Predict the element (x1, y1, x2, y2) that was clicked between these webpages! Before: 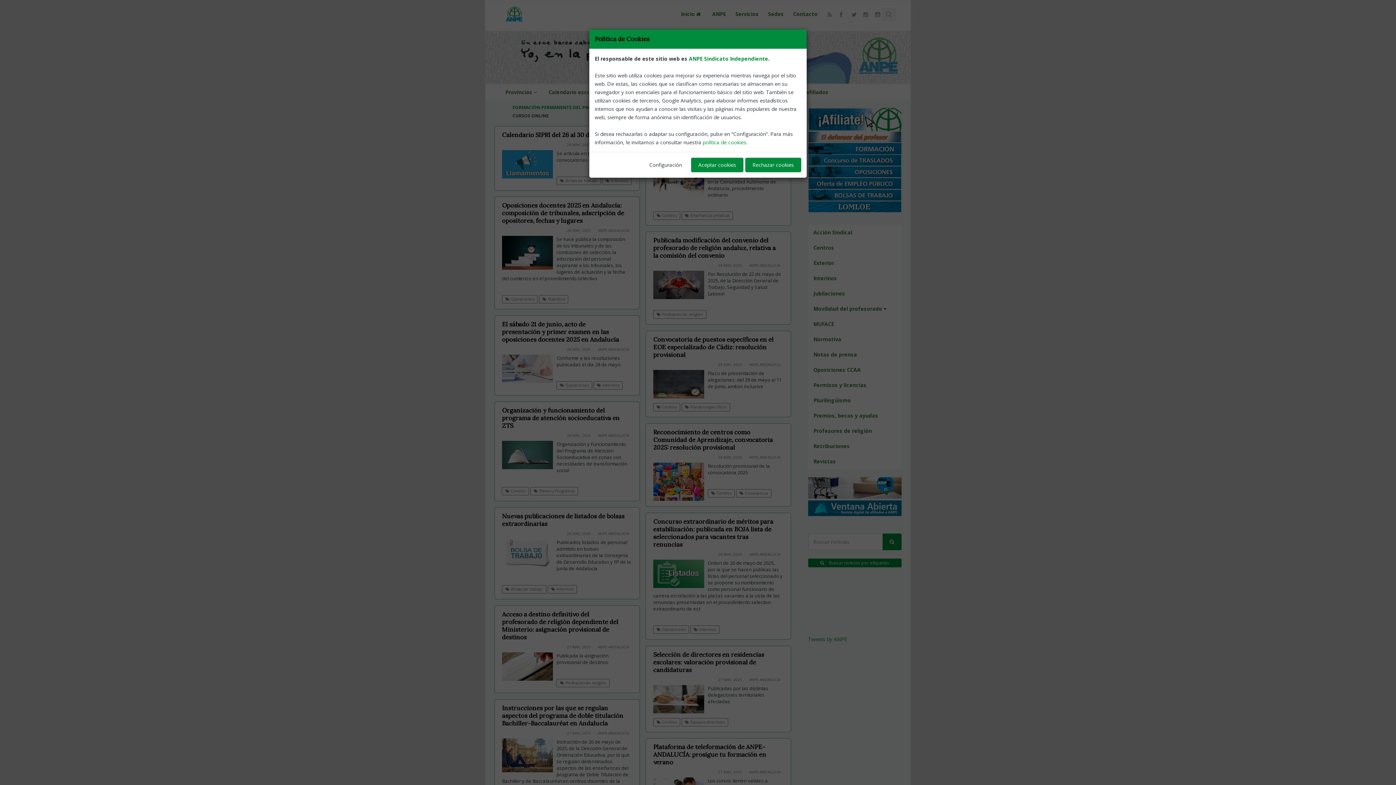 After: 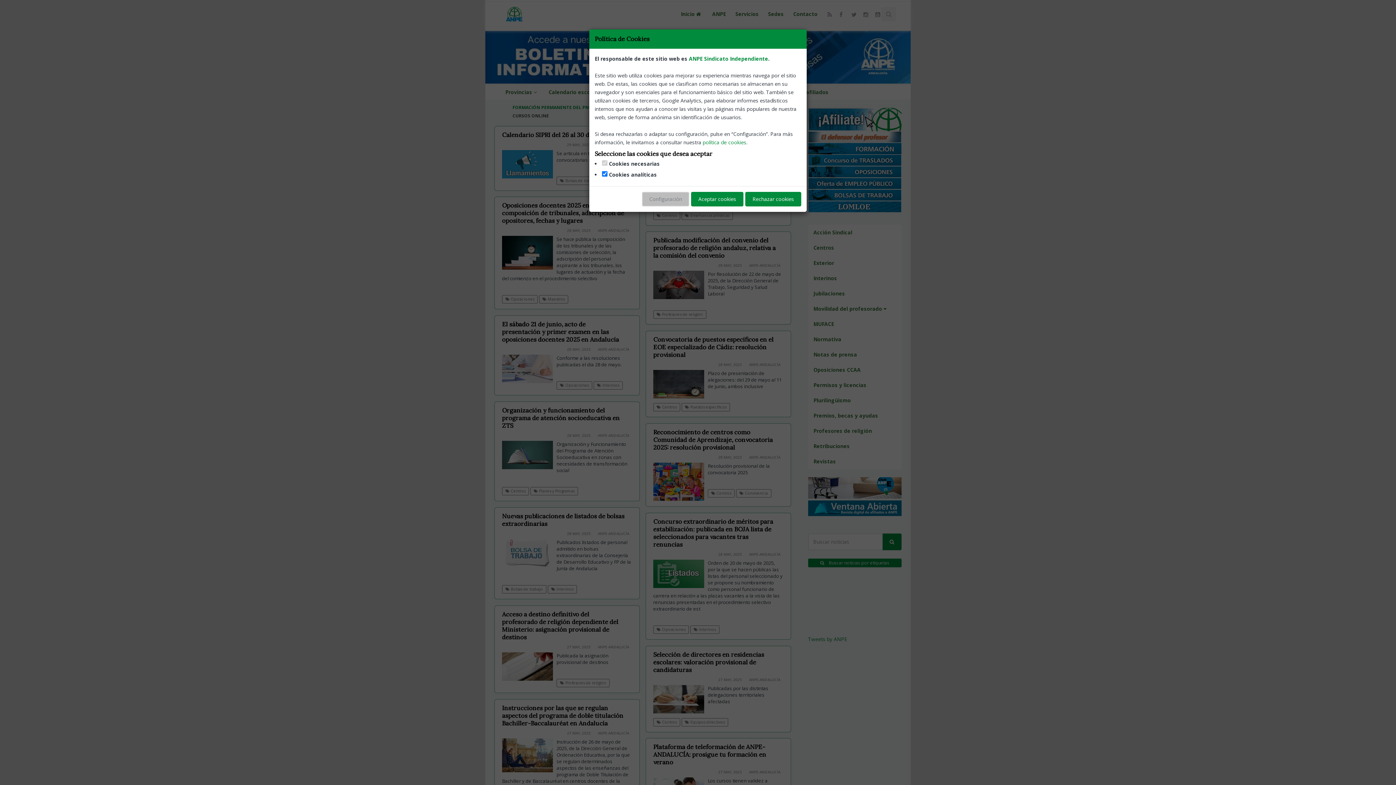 Action: bbox: (642, 157, 689, 172) label: Configuración